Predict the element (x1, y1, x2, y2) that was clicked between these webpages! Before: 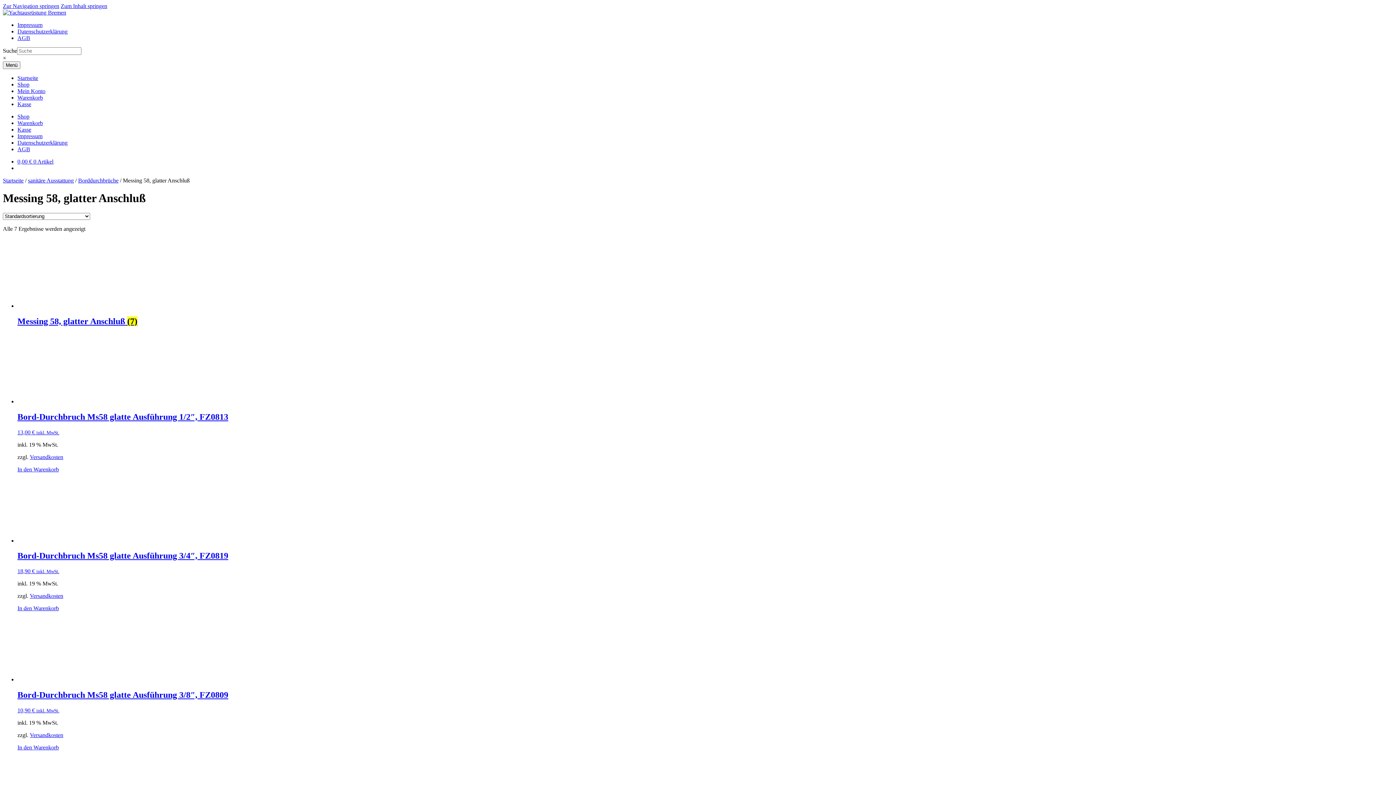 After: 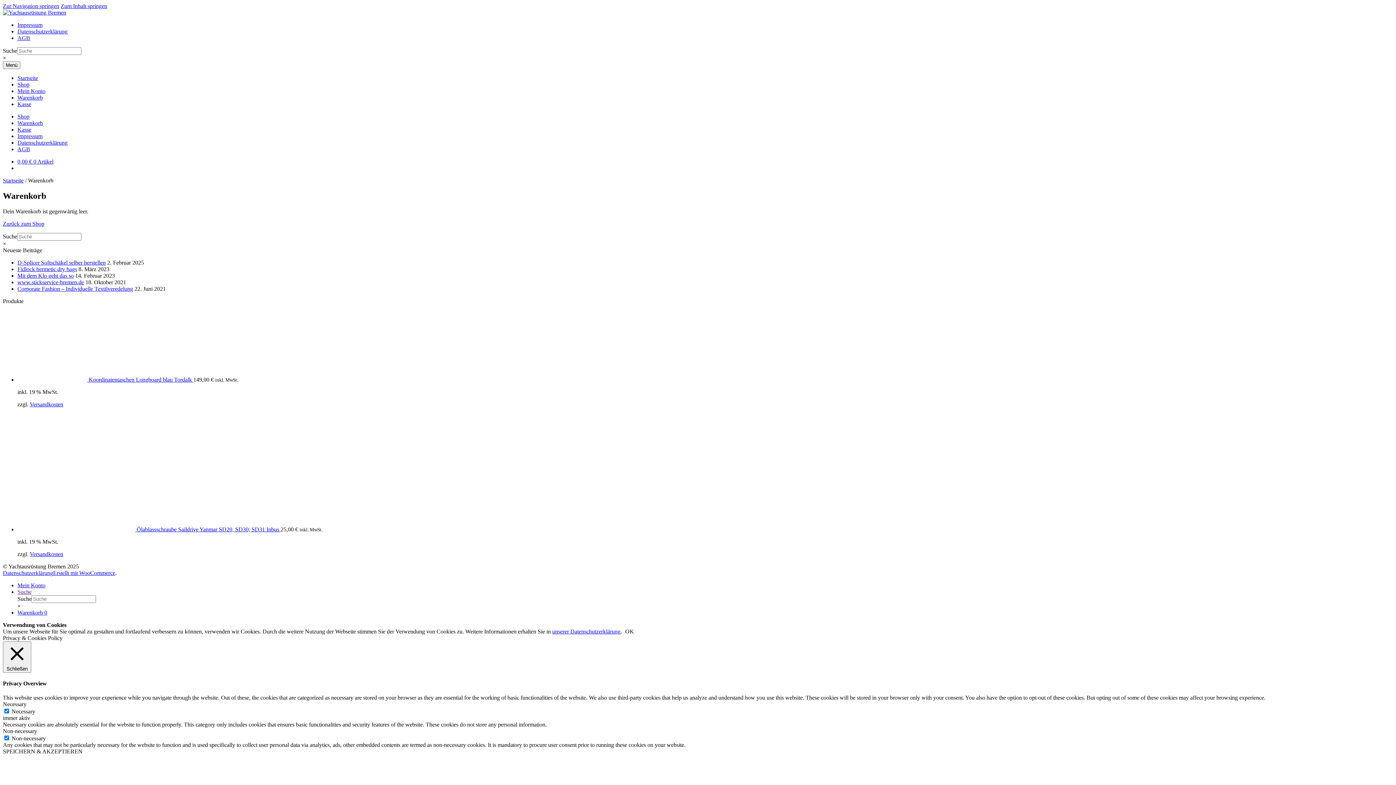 Action: bbox: (17, 120, 42, 126) label: Warenkorb